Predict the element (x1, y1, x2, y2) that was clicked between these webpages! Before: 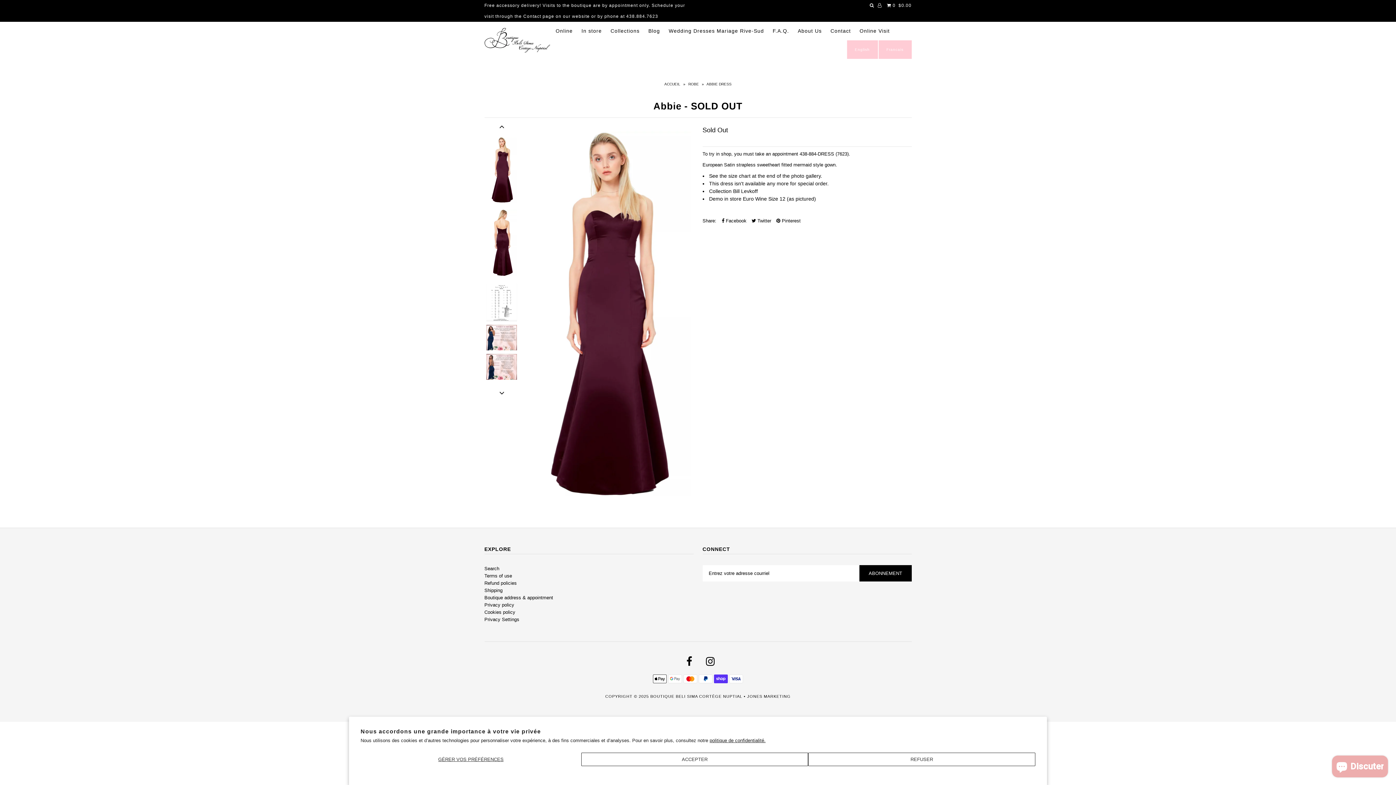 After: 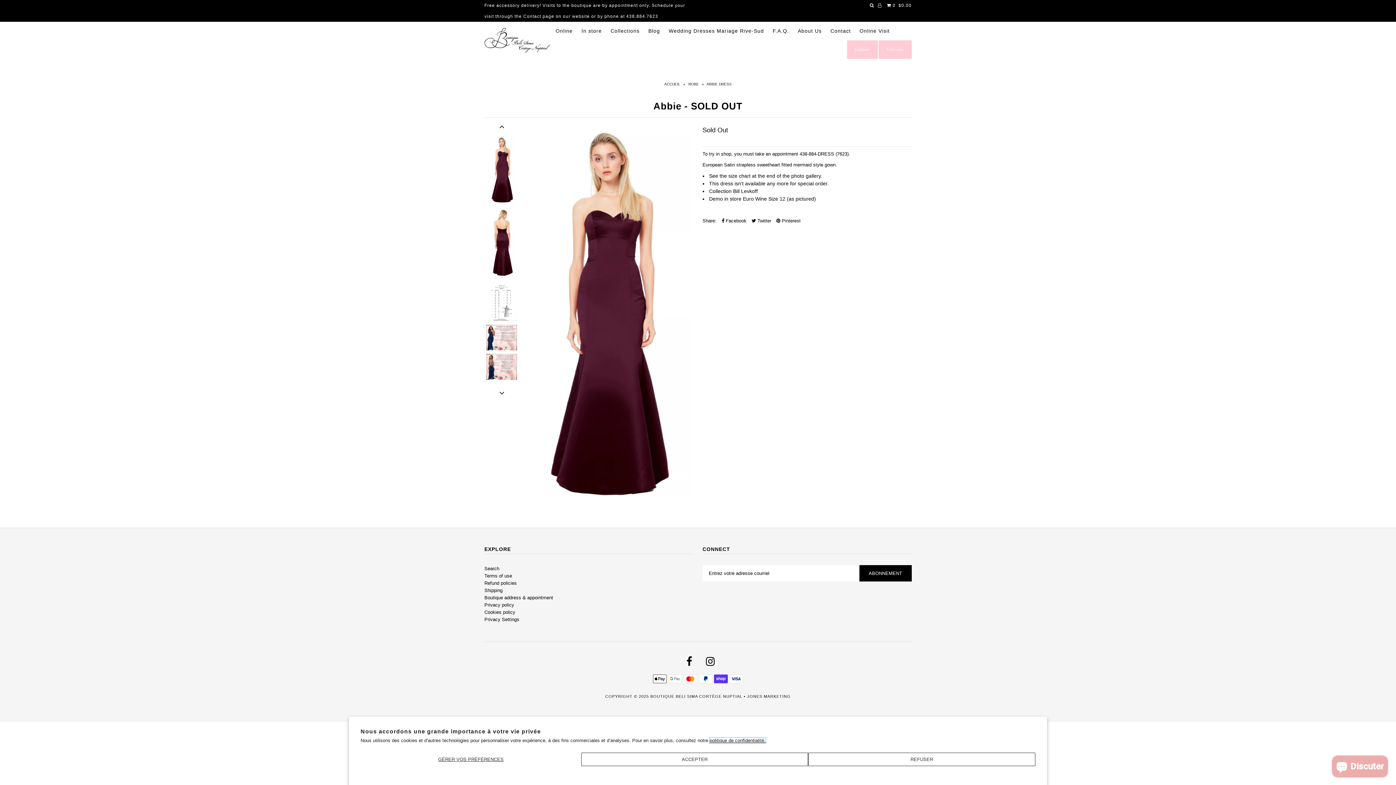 Action: label: politique de confidentialité. bbox: (709, 738, 765, 743)